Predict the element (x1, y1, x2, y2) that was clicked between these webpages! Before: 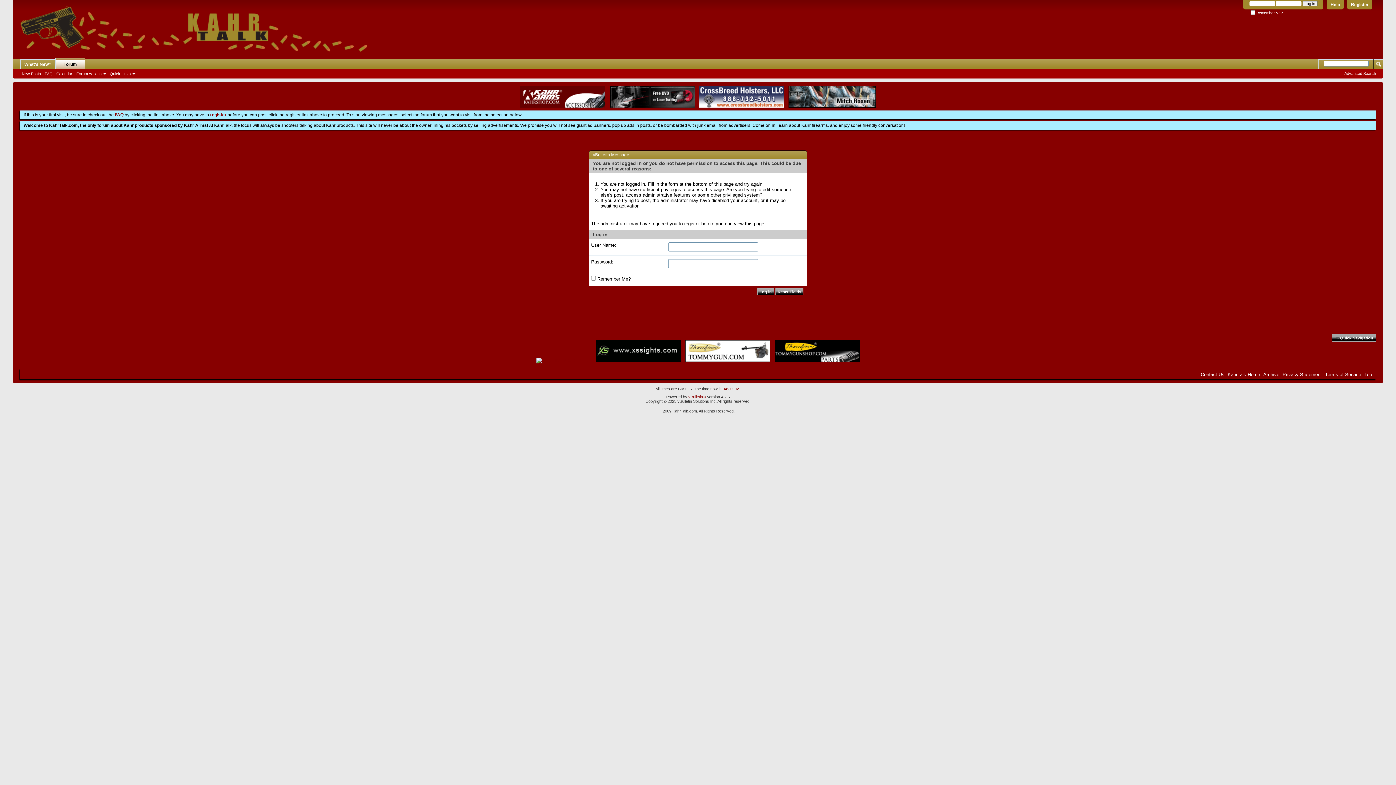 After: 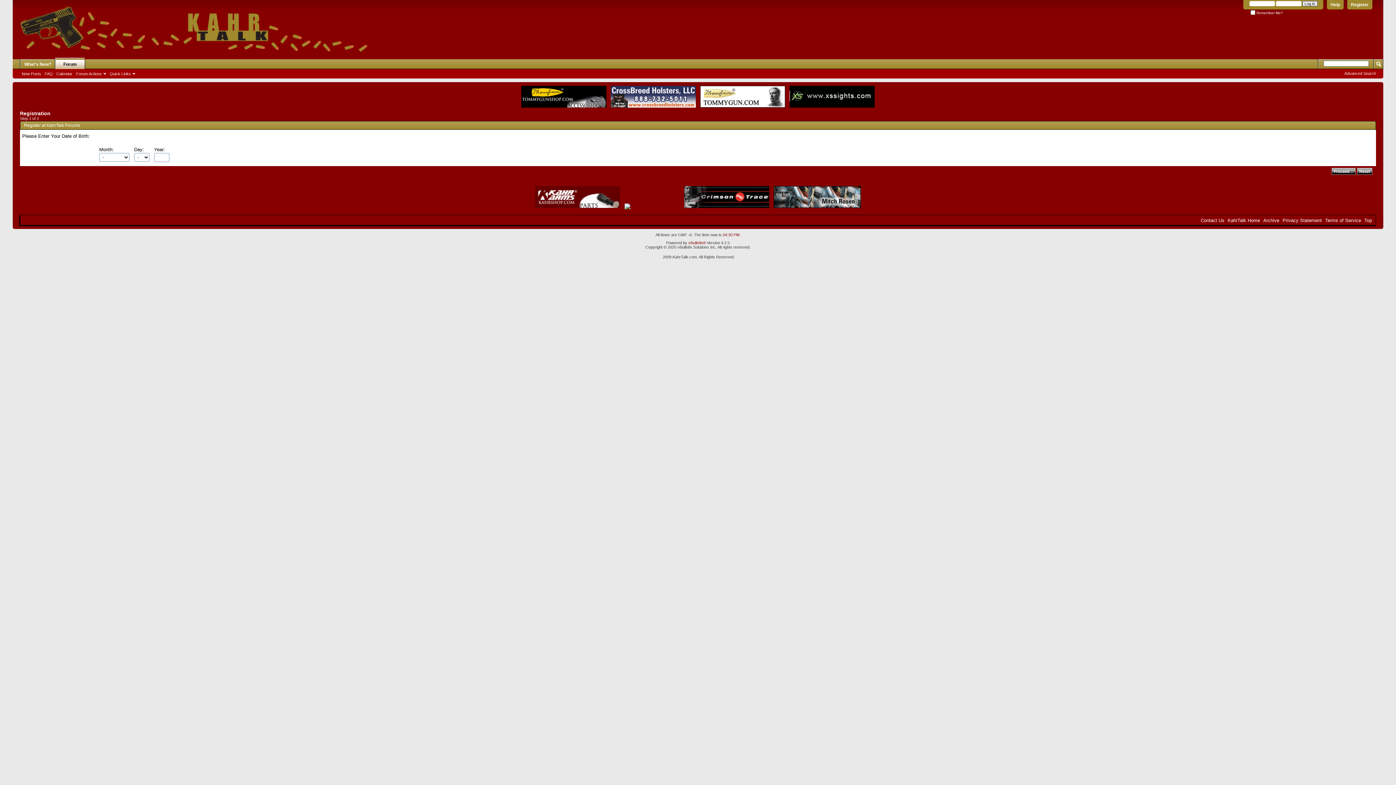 Action: bbox: (684, 221, 700, 226) label: register